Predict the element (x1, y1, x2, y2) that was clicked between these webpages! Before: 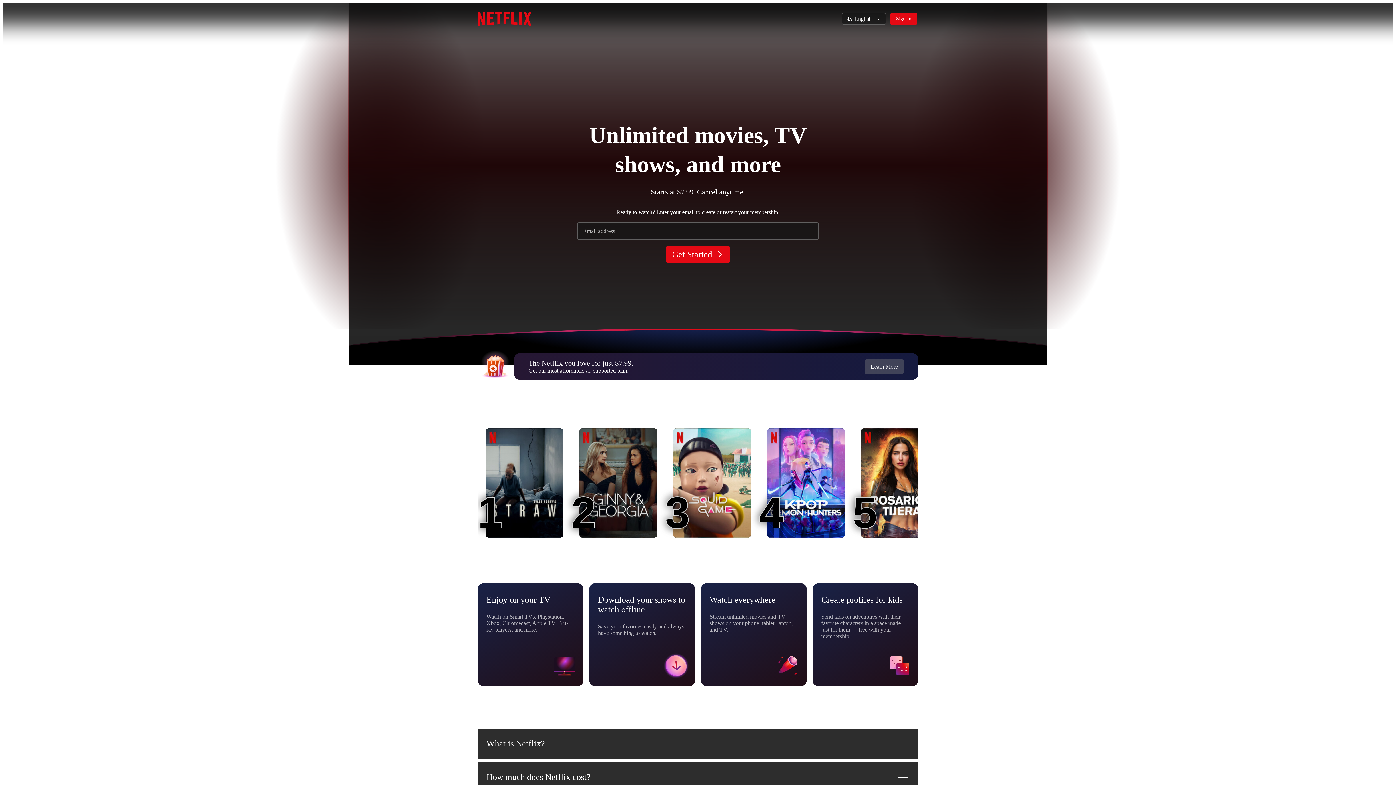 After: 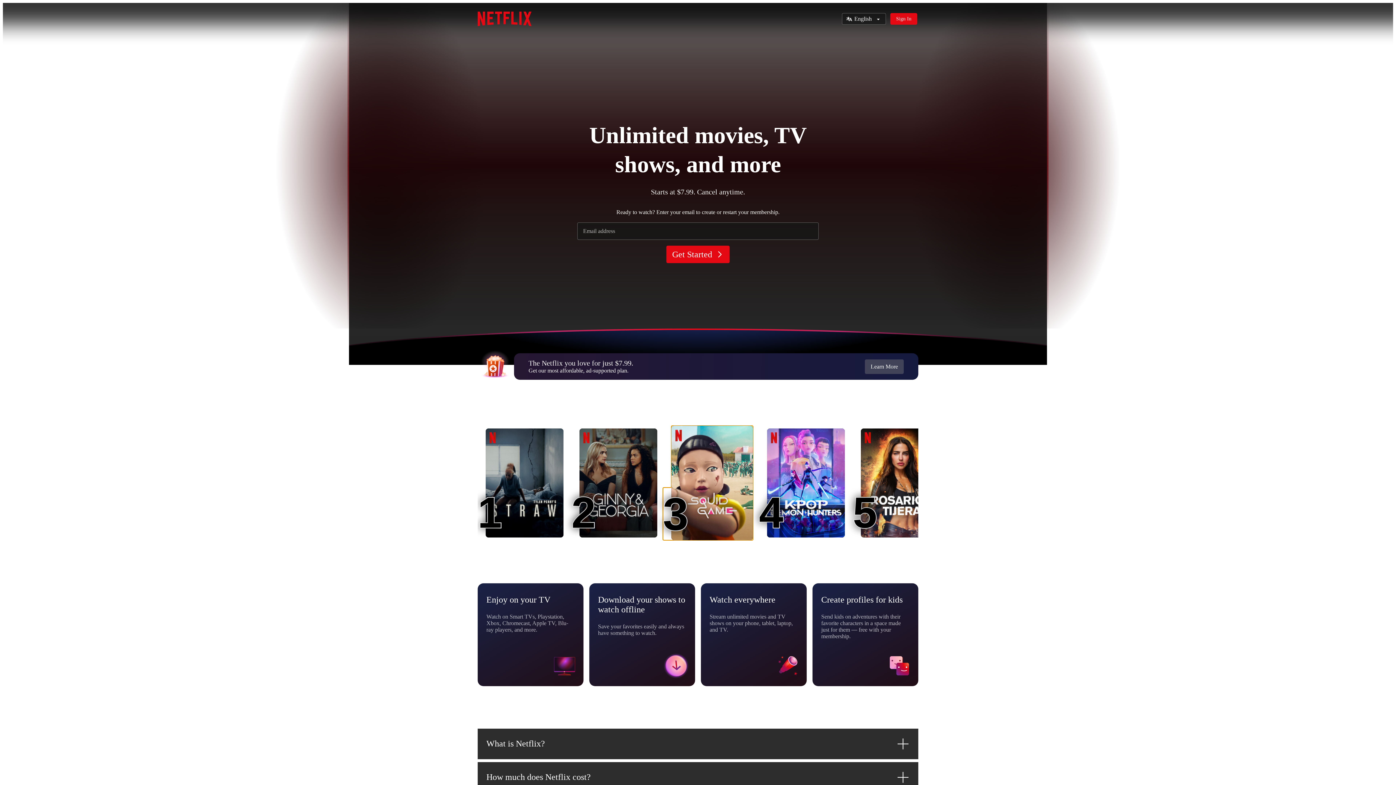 Action: label: Squid Game
3
3 bbox: (673, 428, 751, 537)